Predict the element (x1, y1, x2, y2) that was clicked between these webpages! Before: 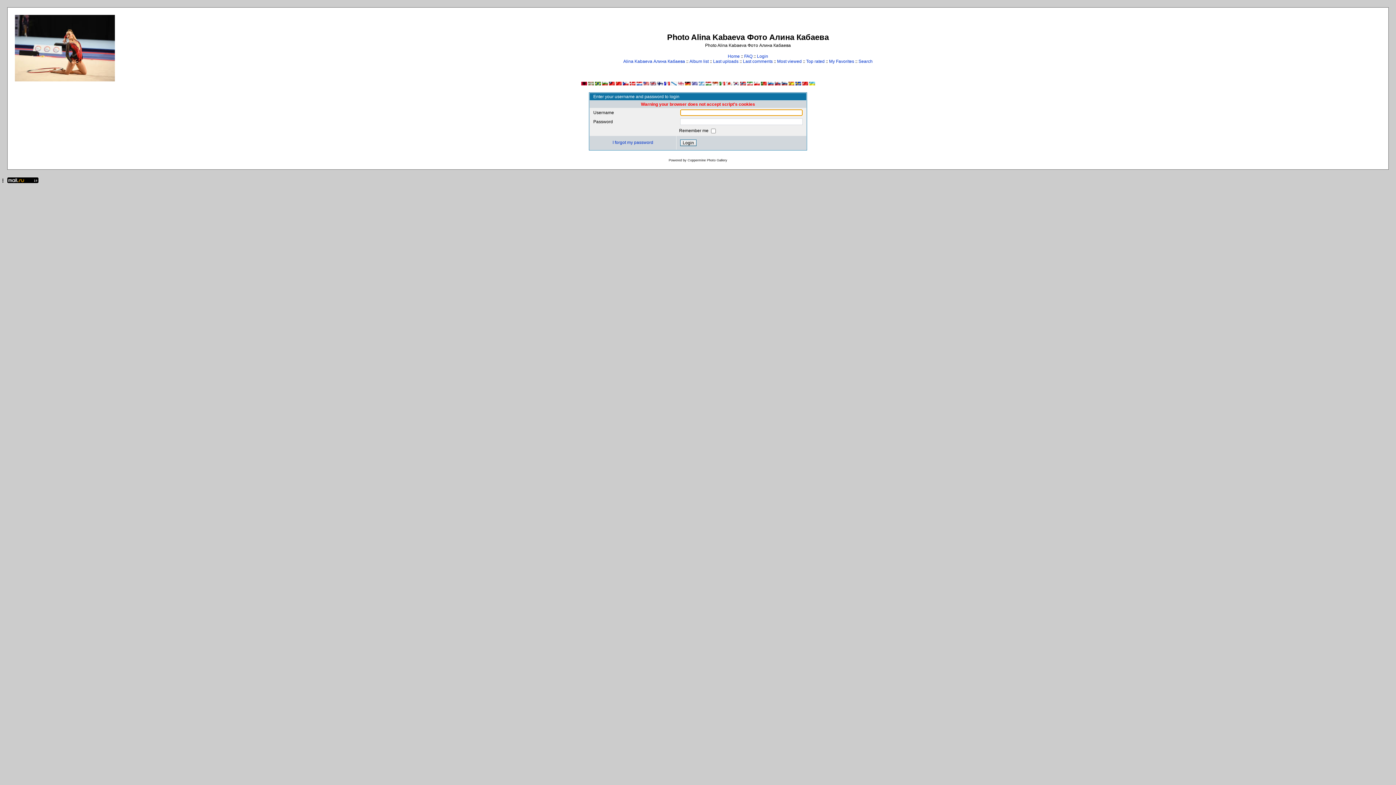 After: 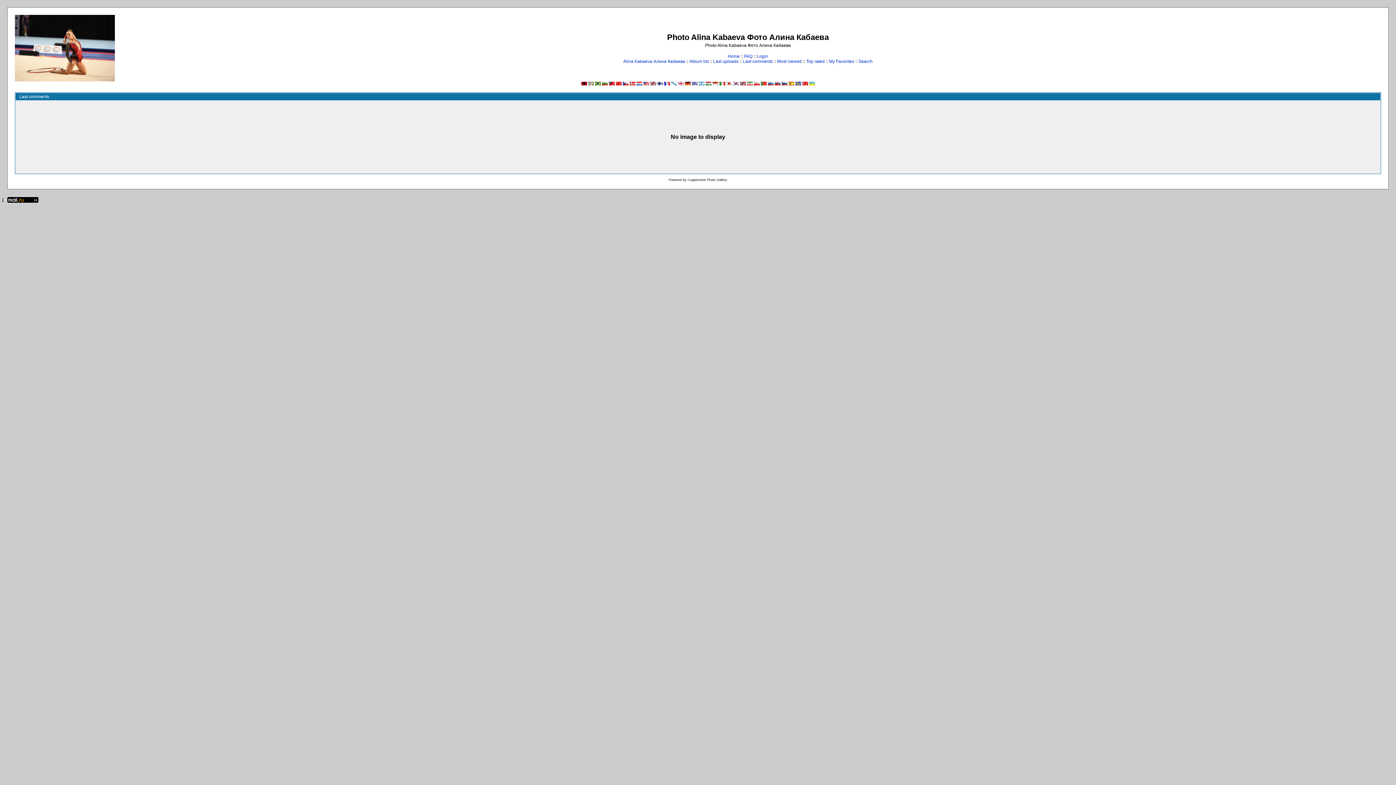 Action: bbox: (743, 58, 772, 64) label: Last comments